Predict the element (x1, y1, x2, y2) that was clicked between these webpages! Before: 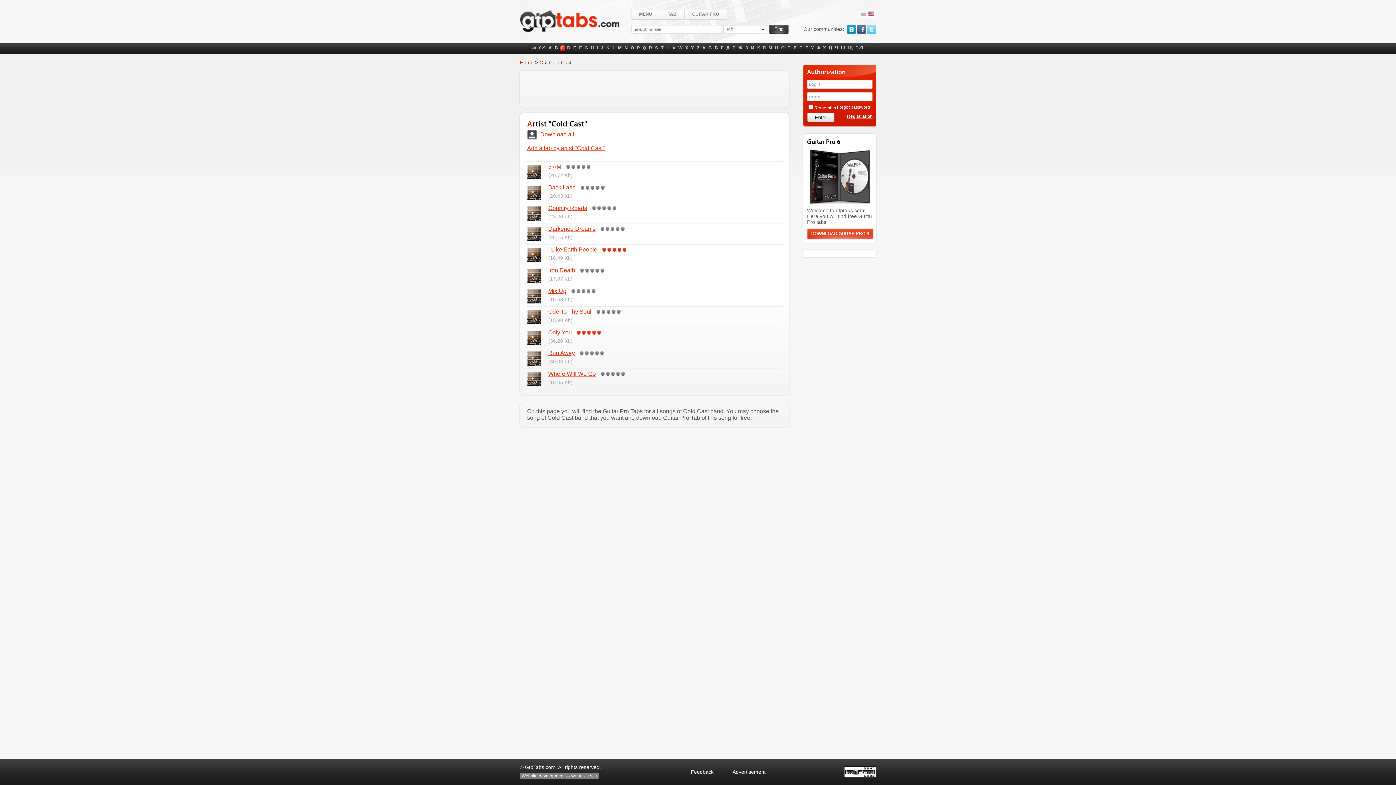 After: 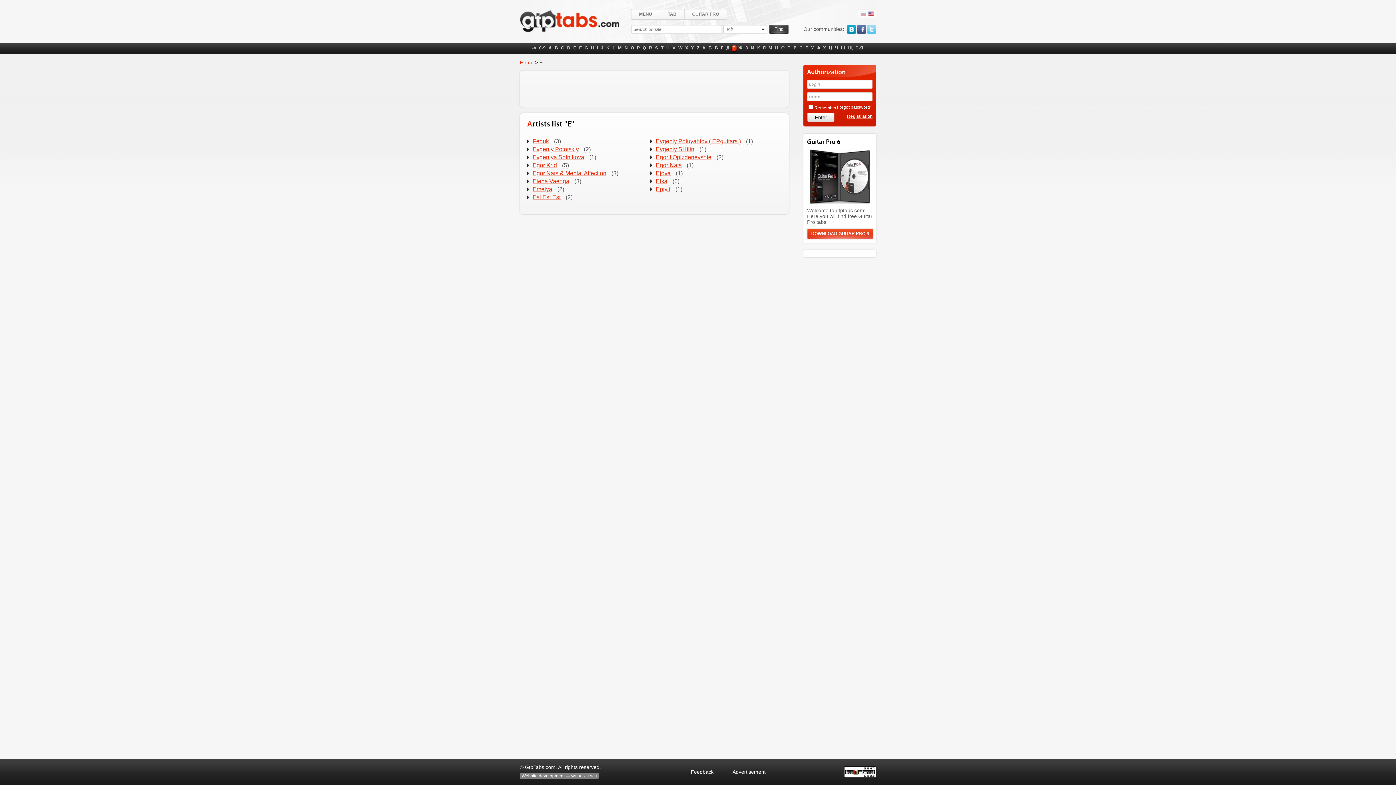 Action: bbox: (732, 45, 736, 51) label: Е